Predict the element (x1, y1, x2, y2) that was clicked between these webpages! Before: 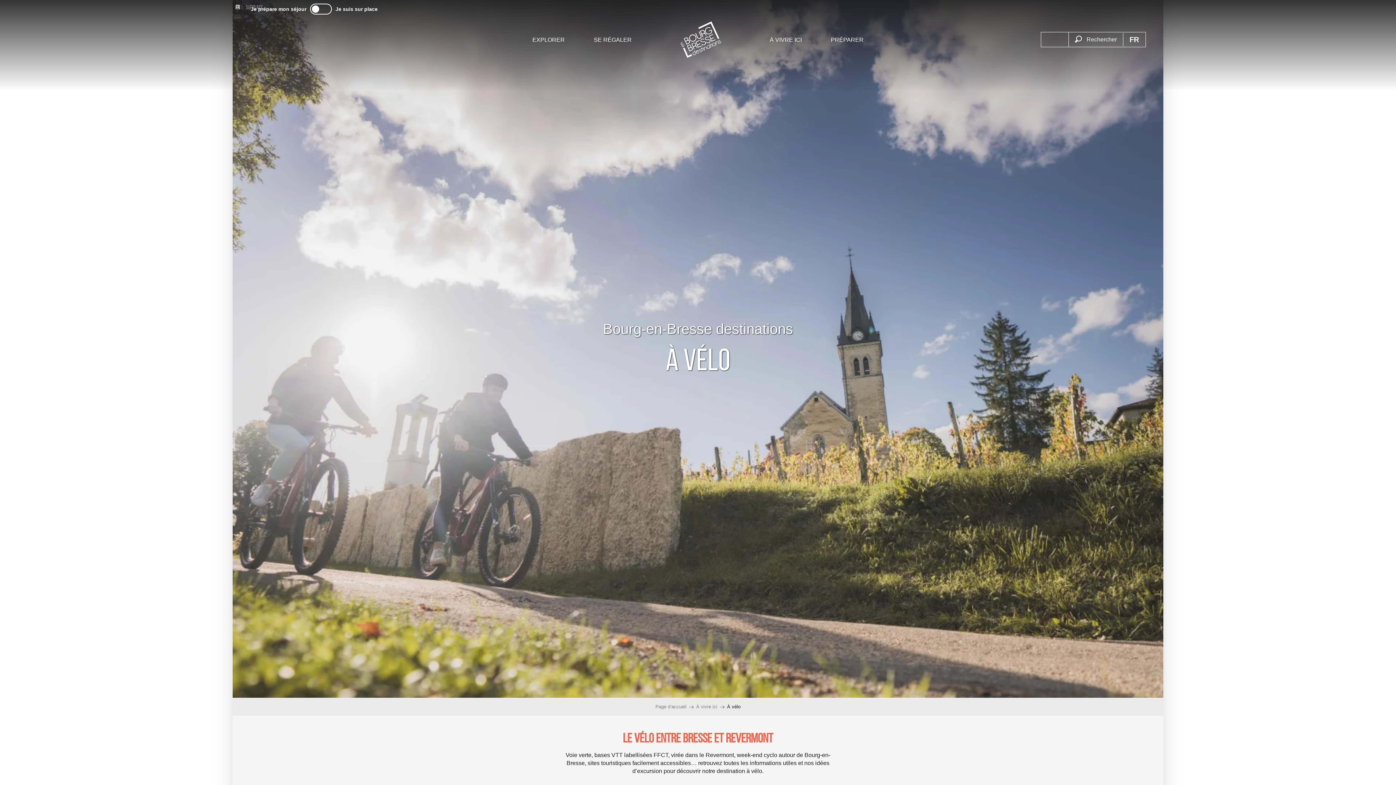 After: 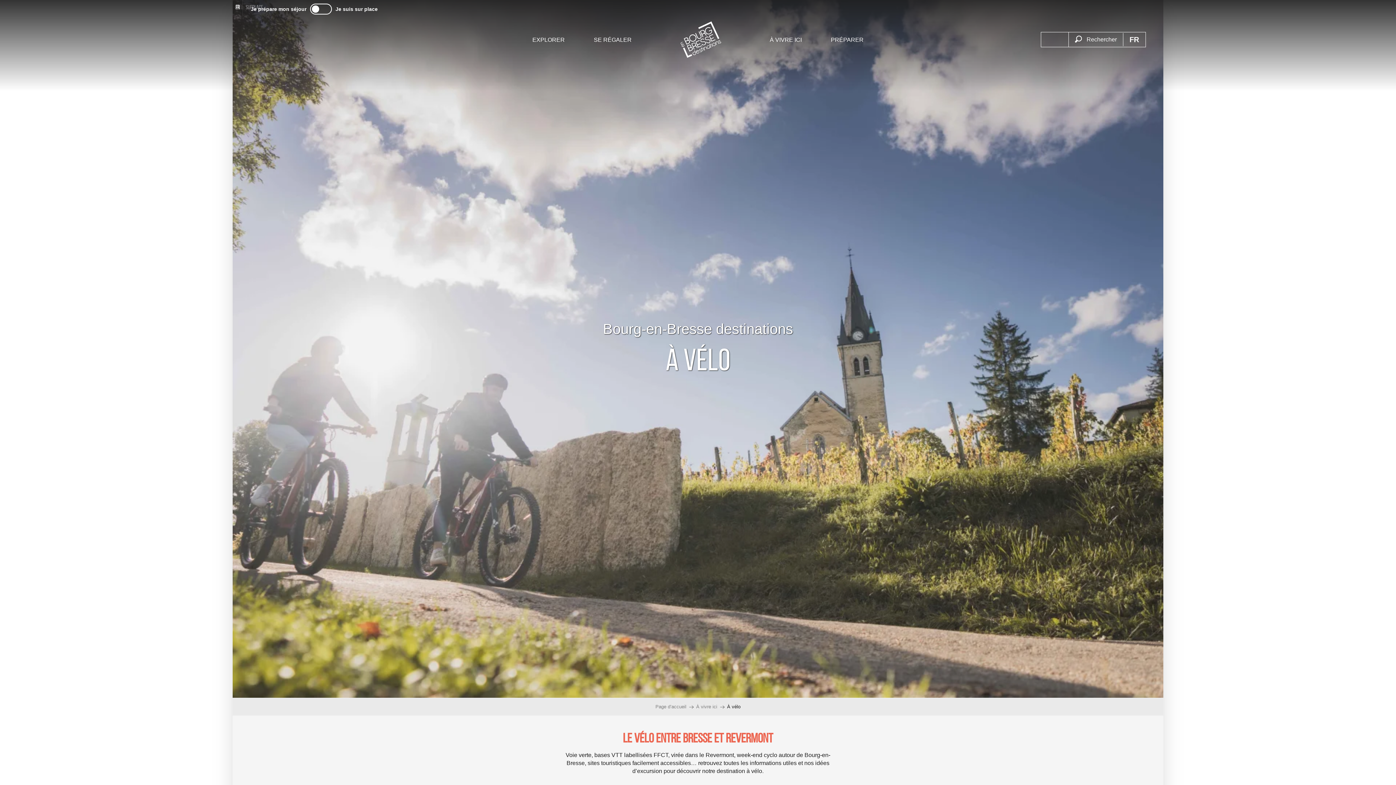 Action: label: FR bbox: (232, 0, 242, 15)